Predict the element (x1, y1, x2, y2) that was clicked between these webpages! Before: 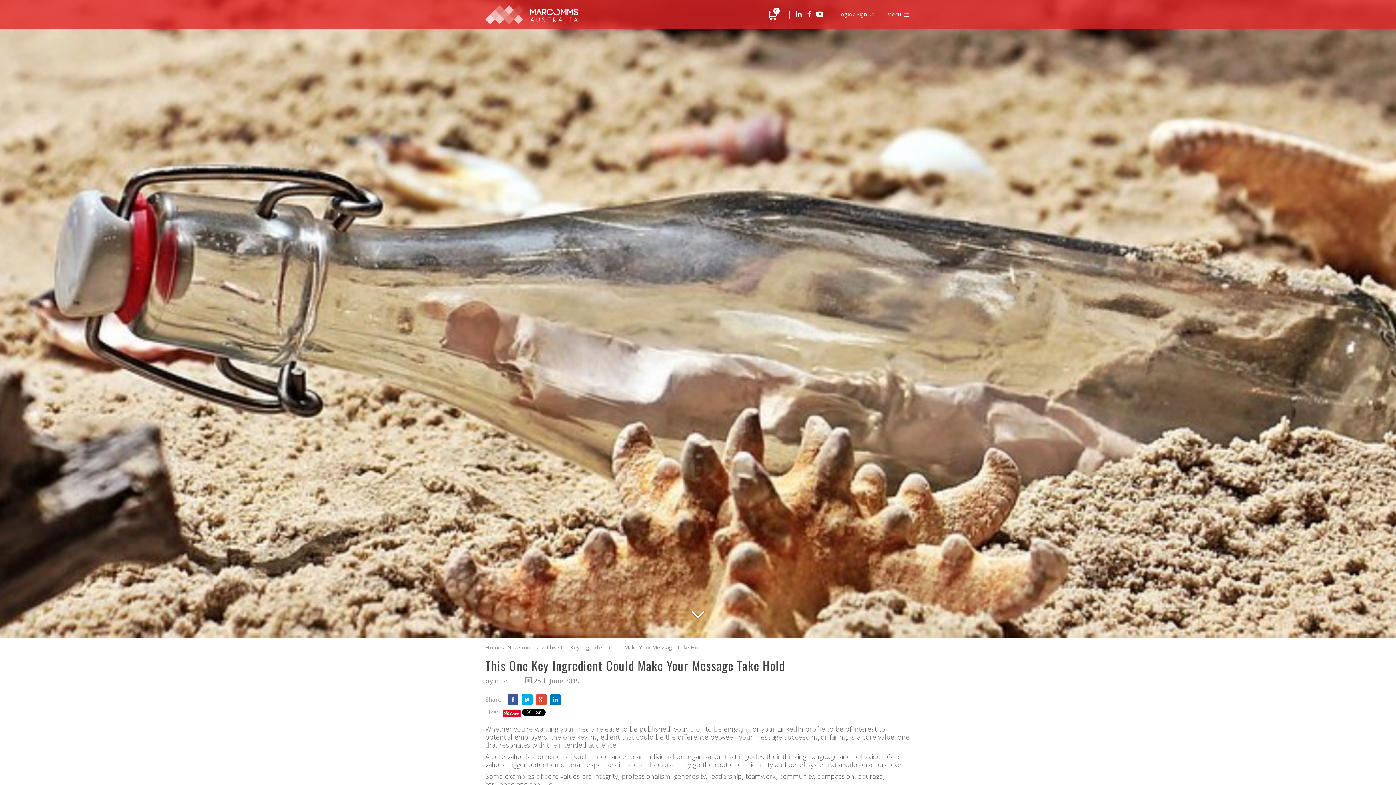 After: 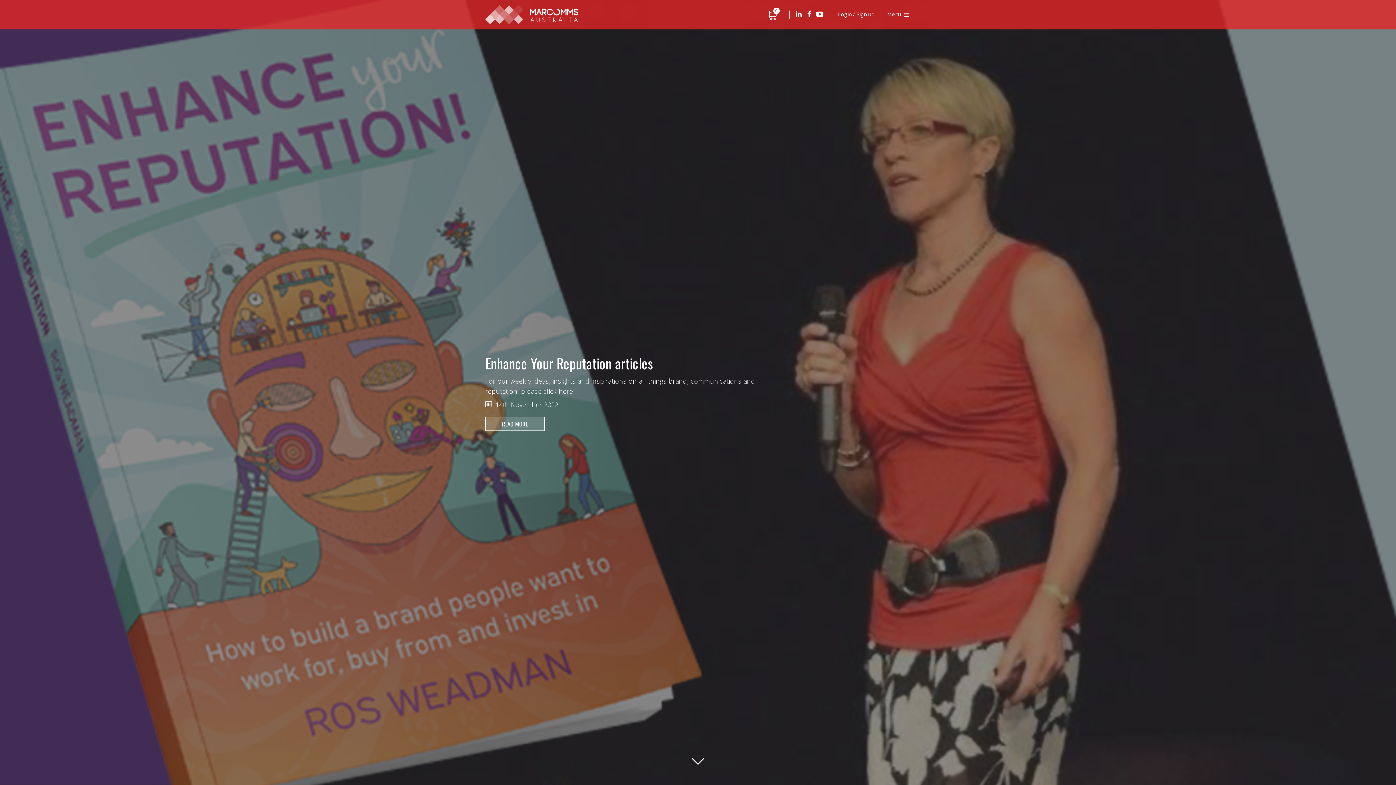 Action: bbox: (507, 644, 535, 651) label: Newsroom